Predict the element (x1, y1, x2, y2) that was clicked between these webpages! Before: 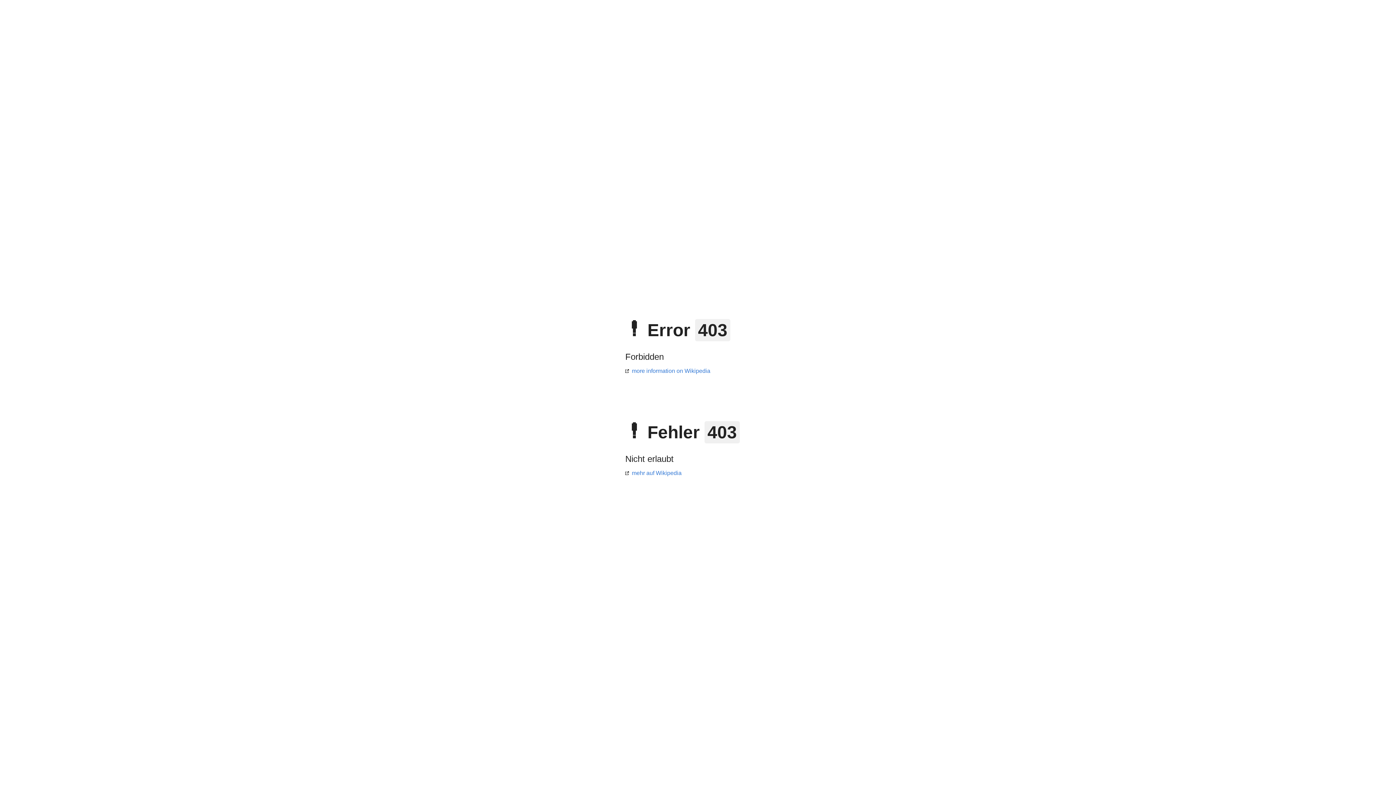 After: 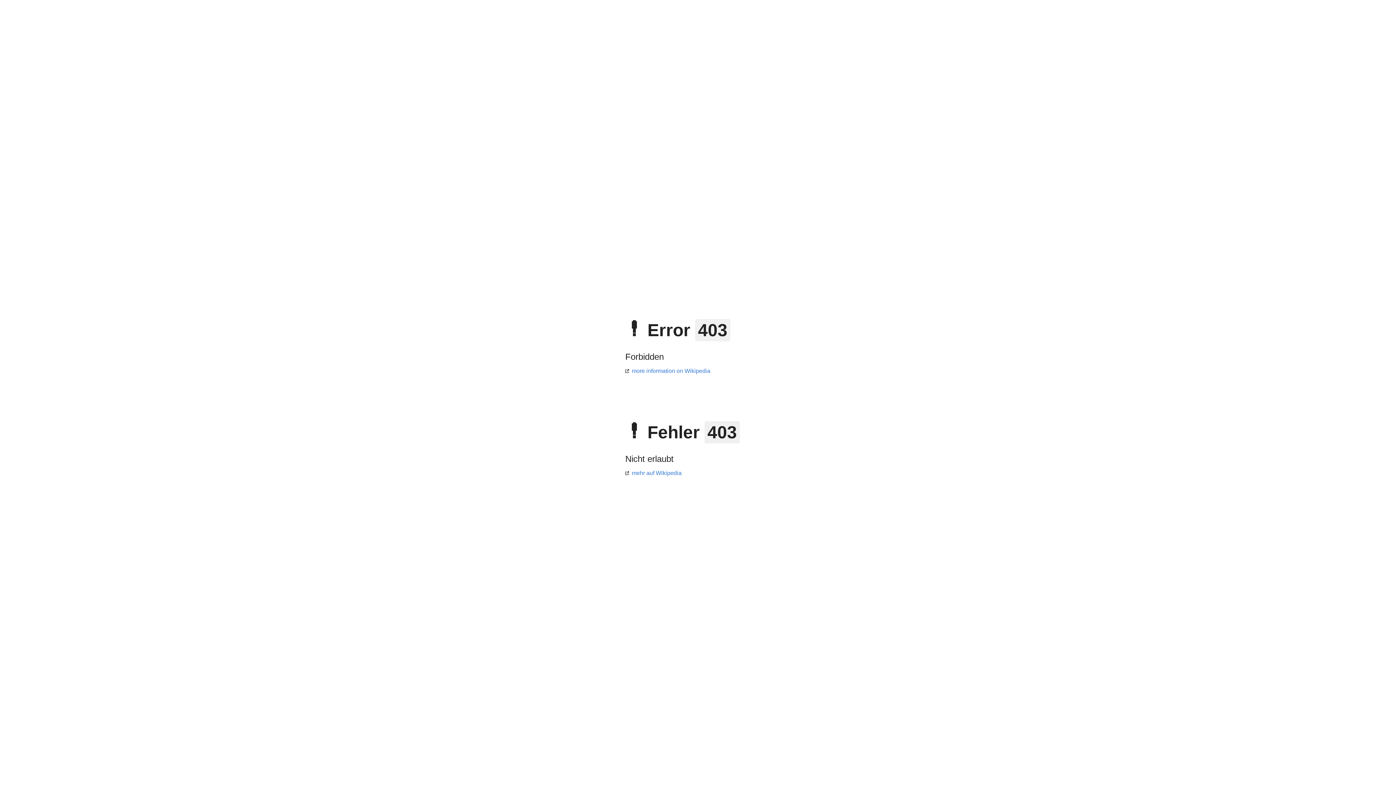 Action: label: more information on Wikipedia bbox: (625, 368, 710, 374)